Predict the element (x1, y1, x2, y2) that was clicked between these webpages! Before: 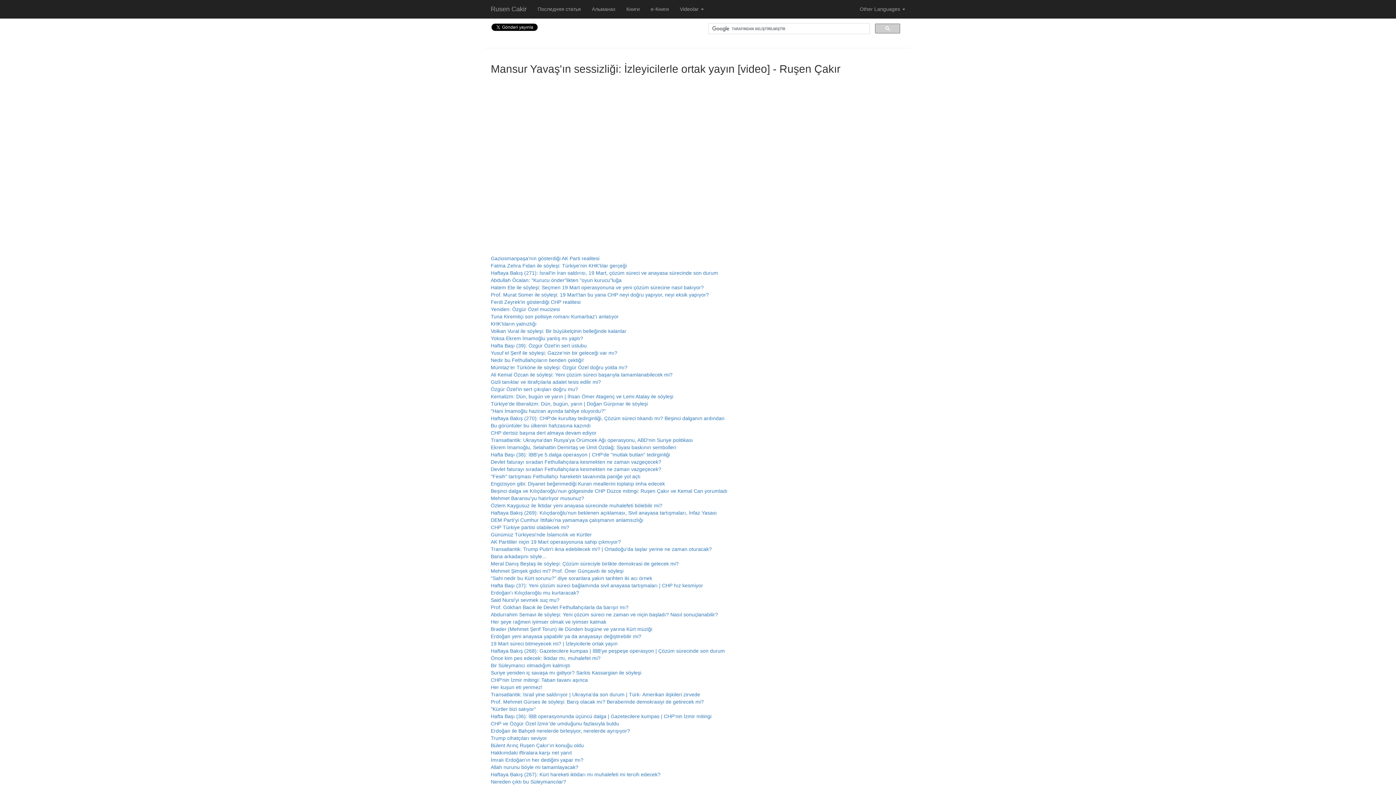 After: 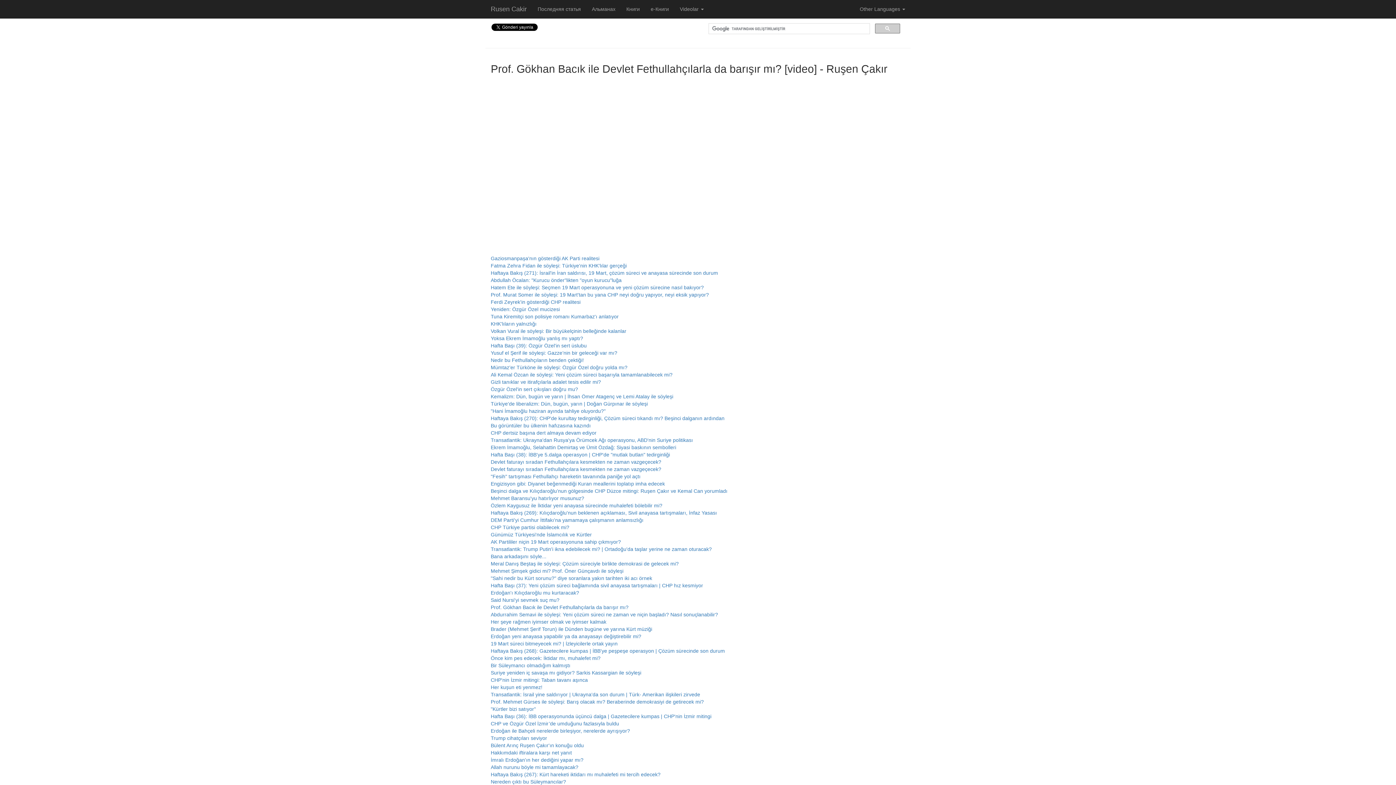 Action: label: Prof. Gökhan Bacık ile Devlet Fethullahçılarla da barışır mı? bbox: (490, 604, 628, 610)